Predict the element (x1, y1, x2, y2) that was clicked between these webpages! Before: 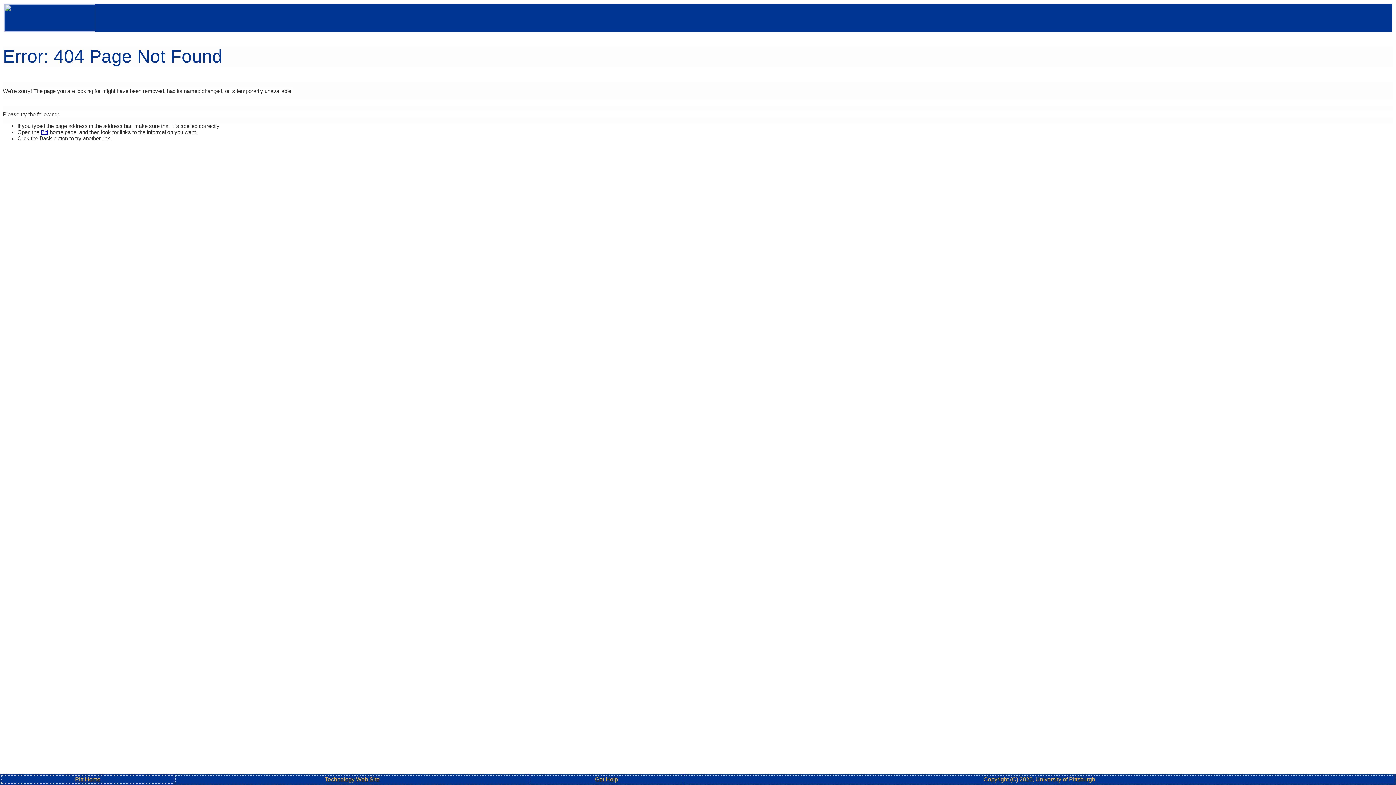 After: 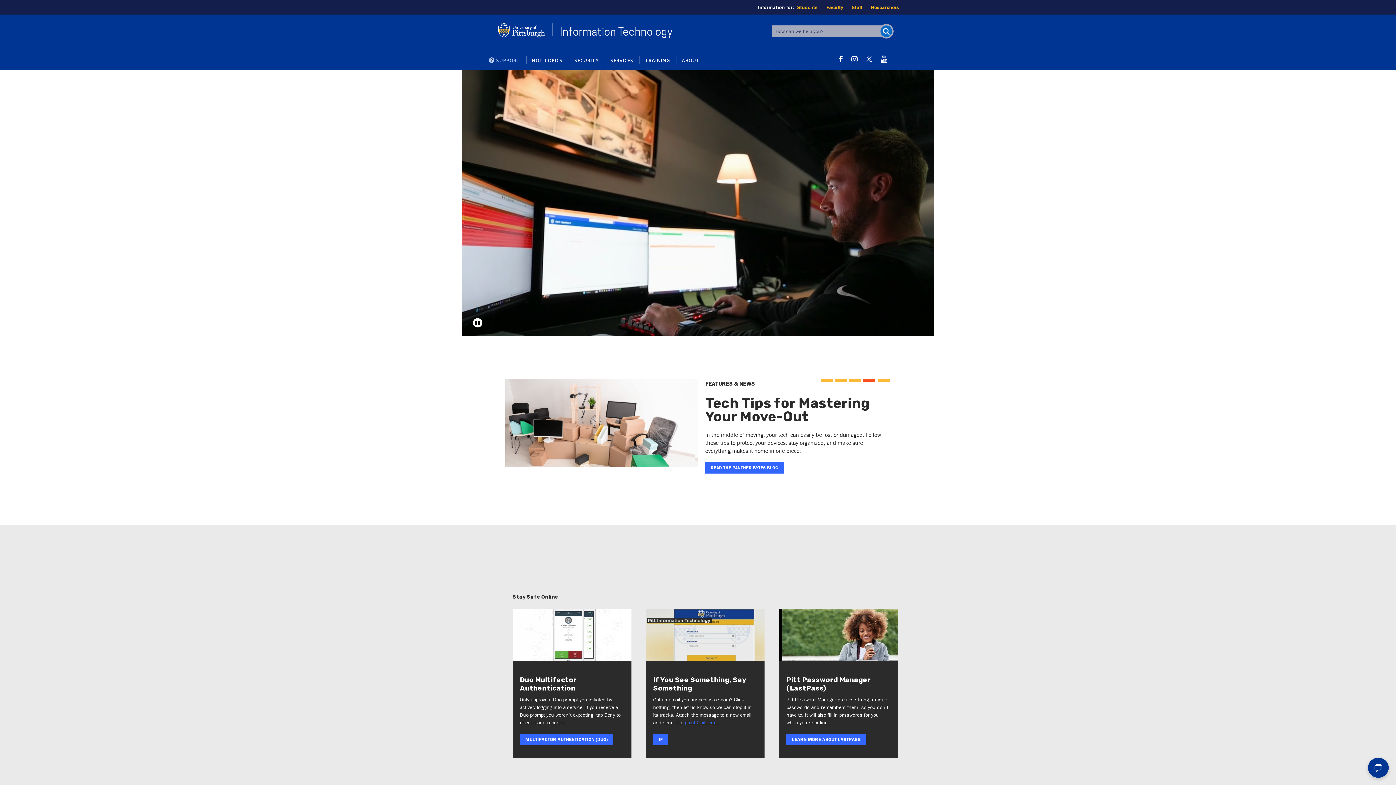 Action: label: Technology Web Site bbox: (324, 776, 379, 782)